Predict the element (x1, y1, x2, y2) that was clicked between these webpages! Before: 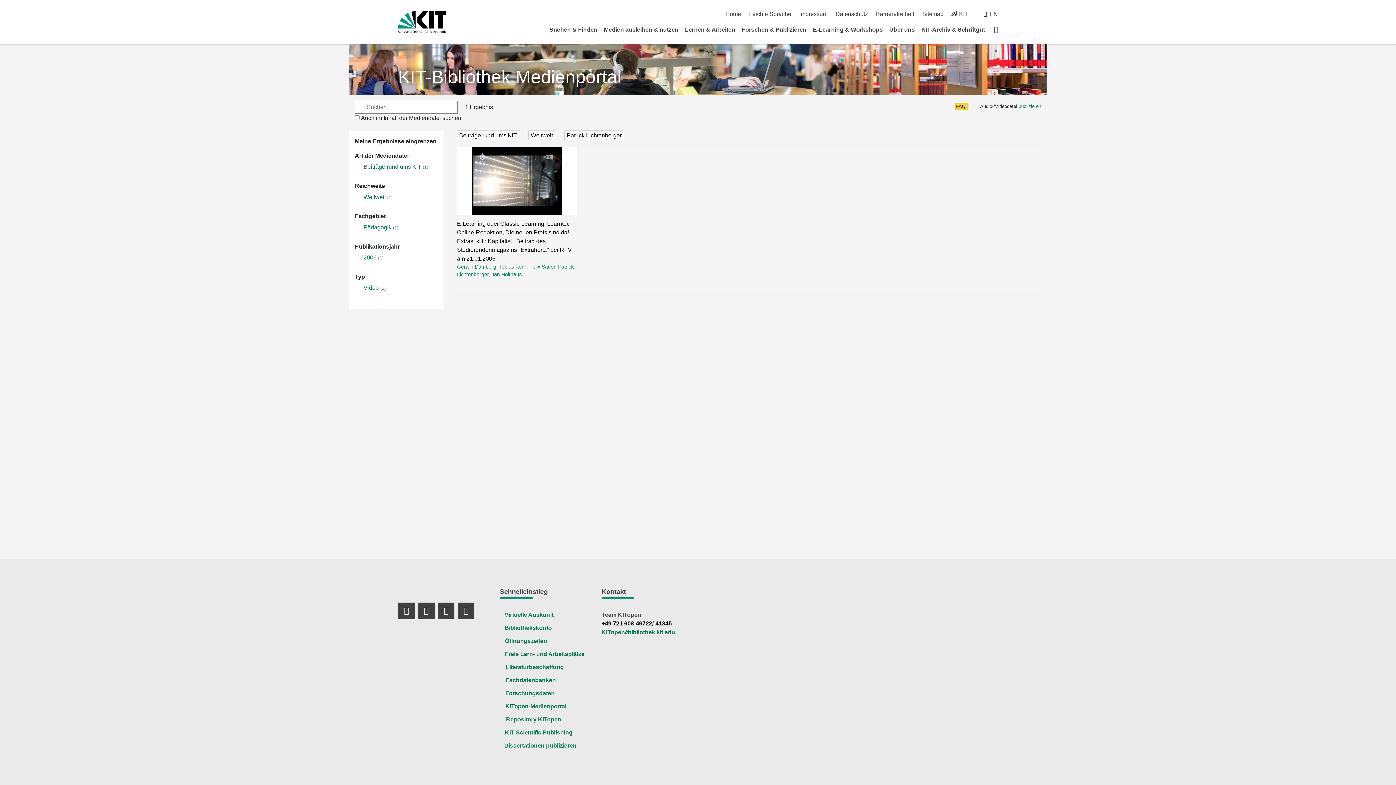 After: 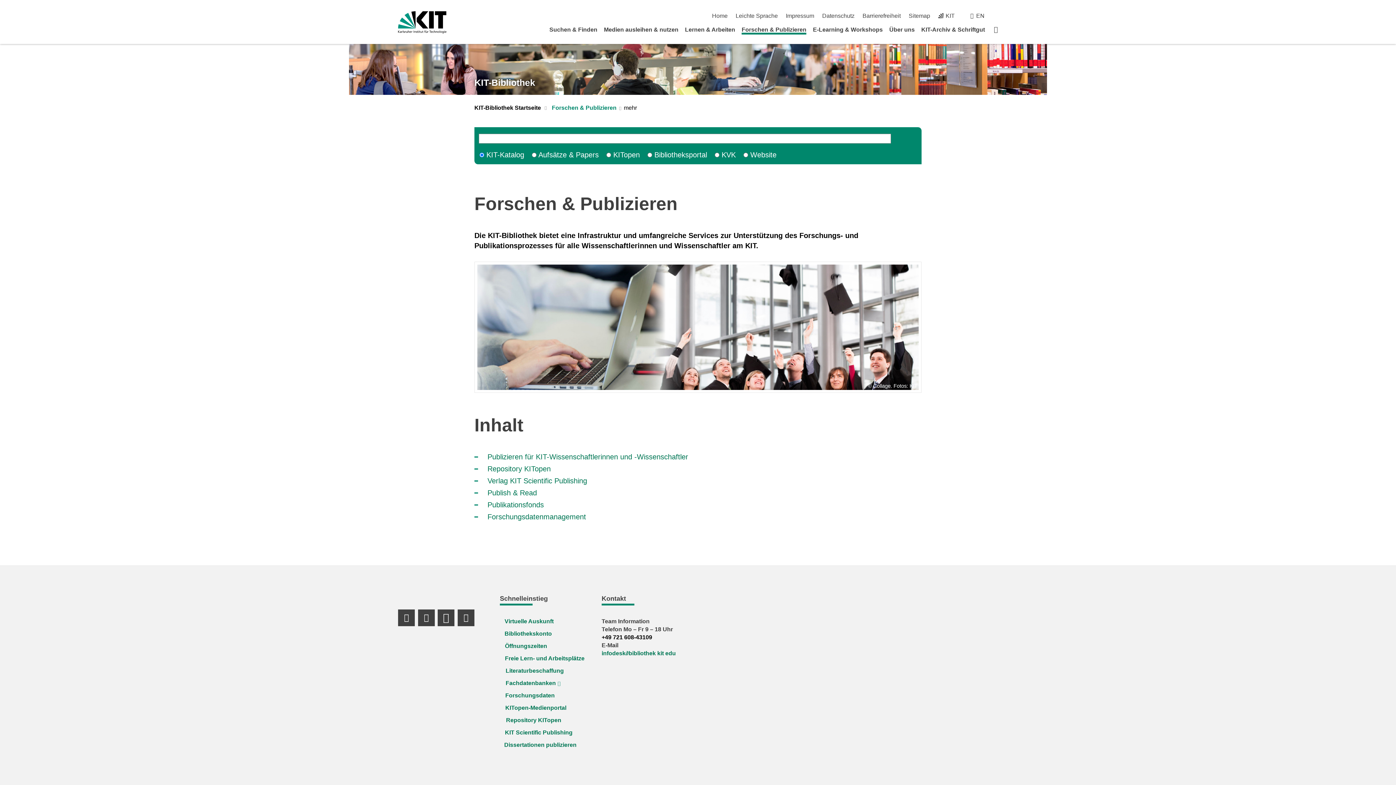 Action: bbox: (741, 26, 806, 32) label: Forschen & Publizieren